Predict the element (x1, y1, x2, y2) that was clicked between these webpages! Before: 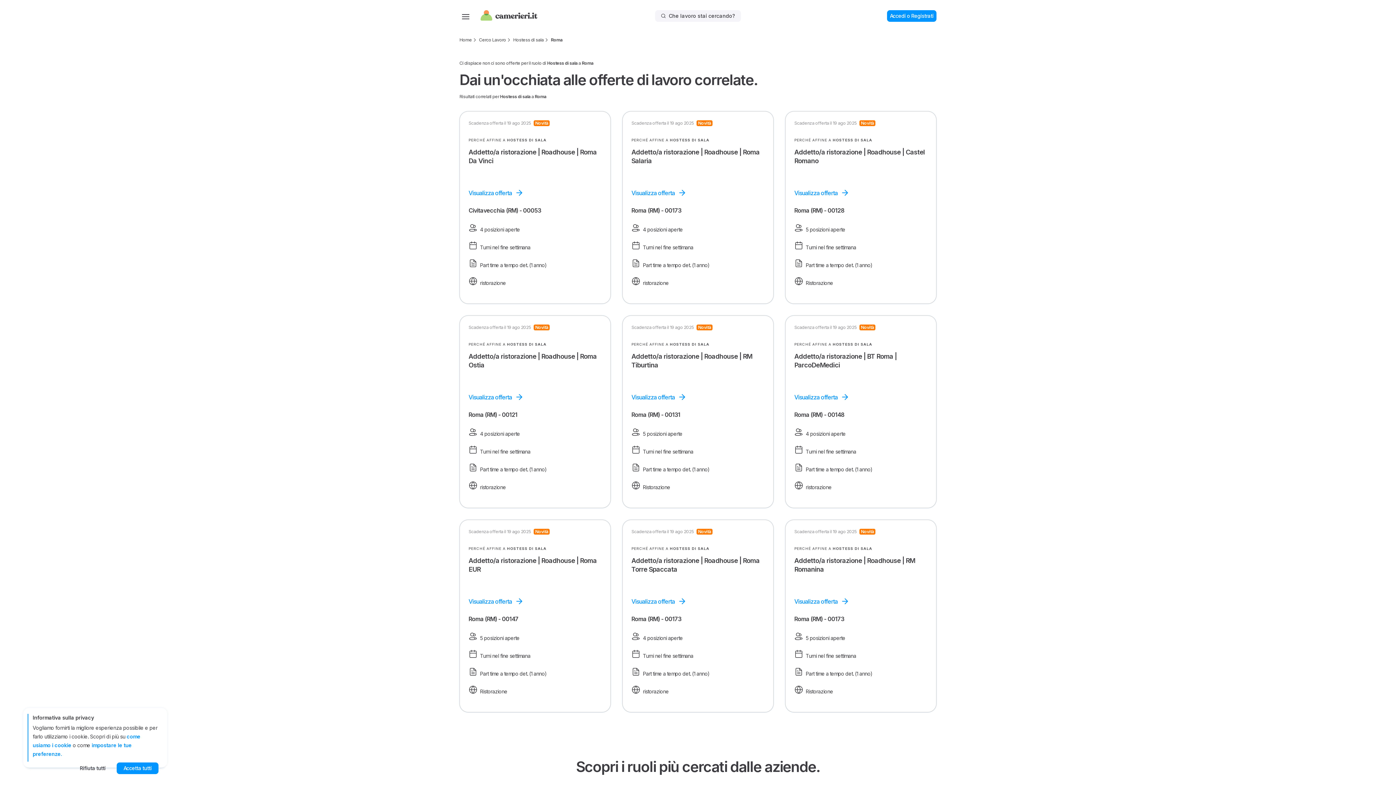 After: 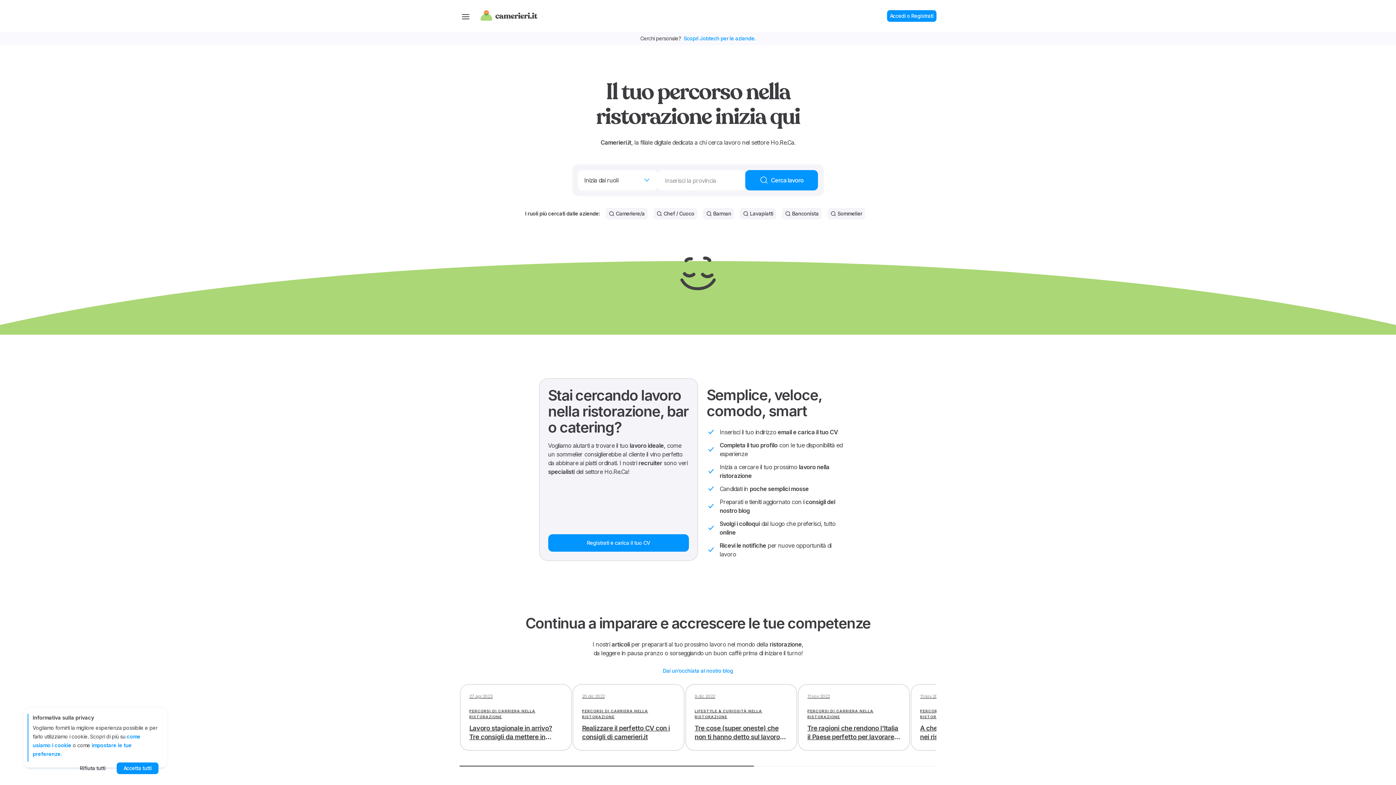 Action: bbox: (480, 4, 550, 27)